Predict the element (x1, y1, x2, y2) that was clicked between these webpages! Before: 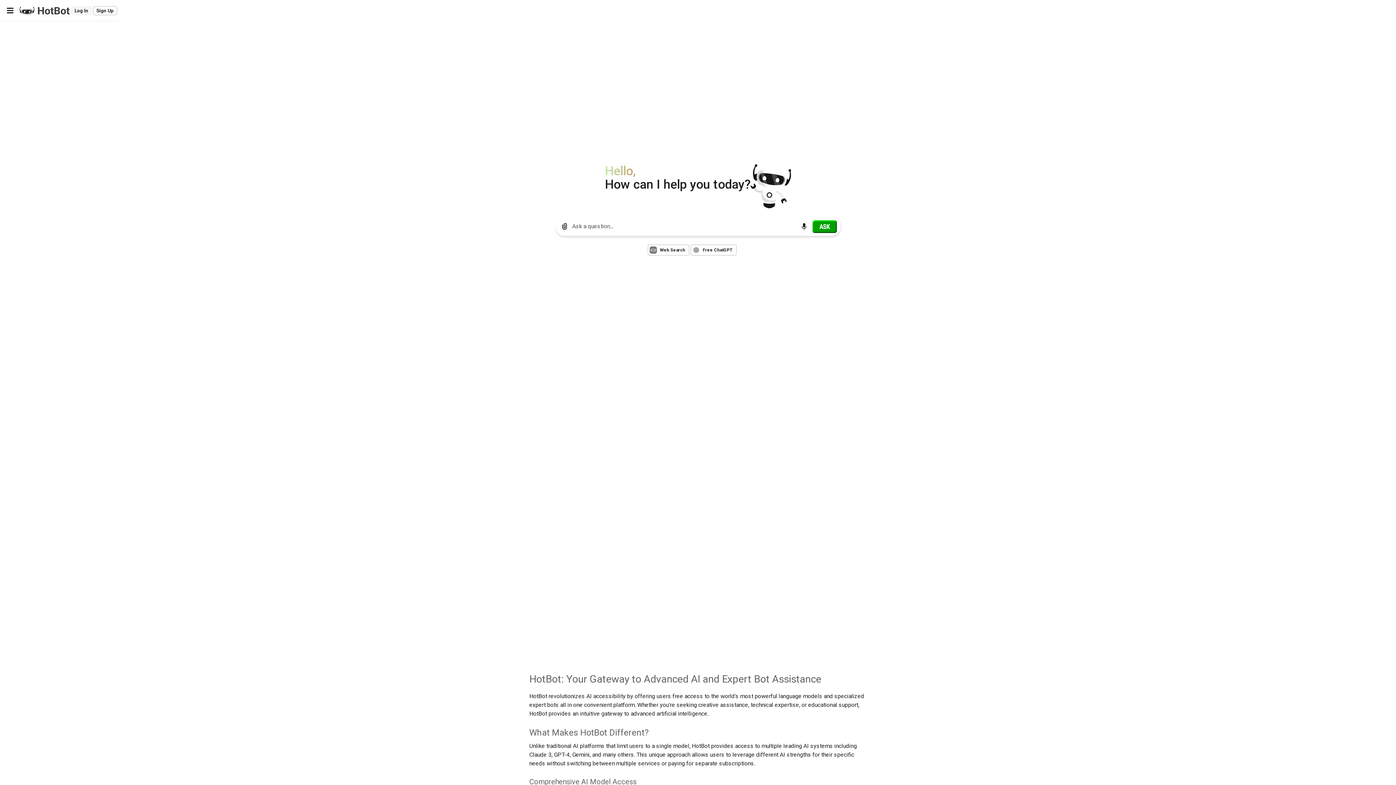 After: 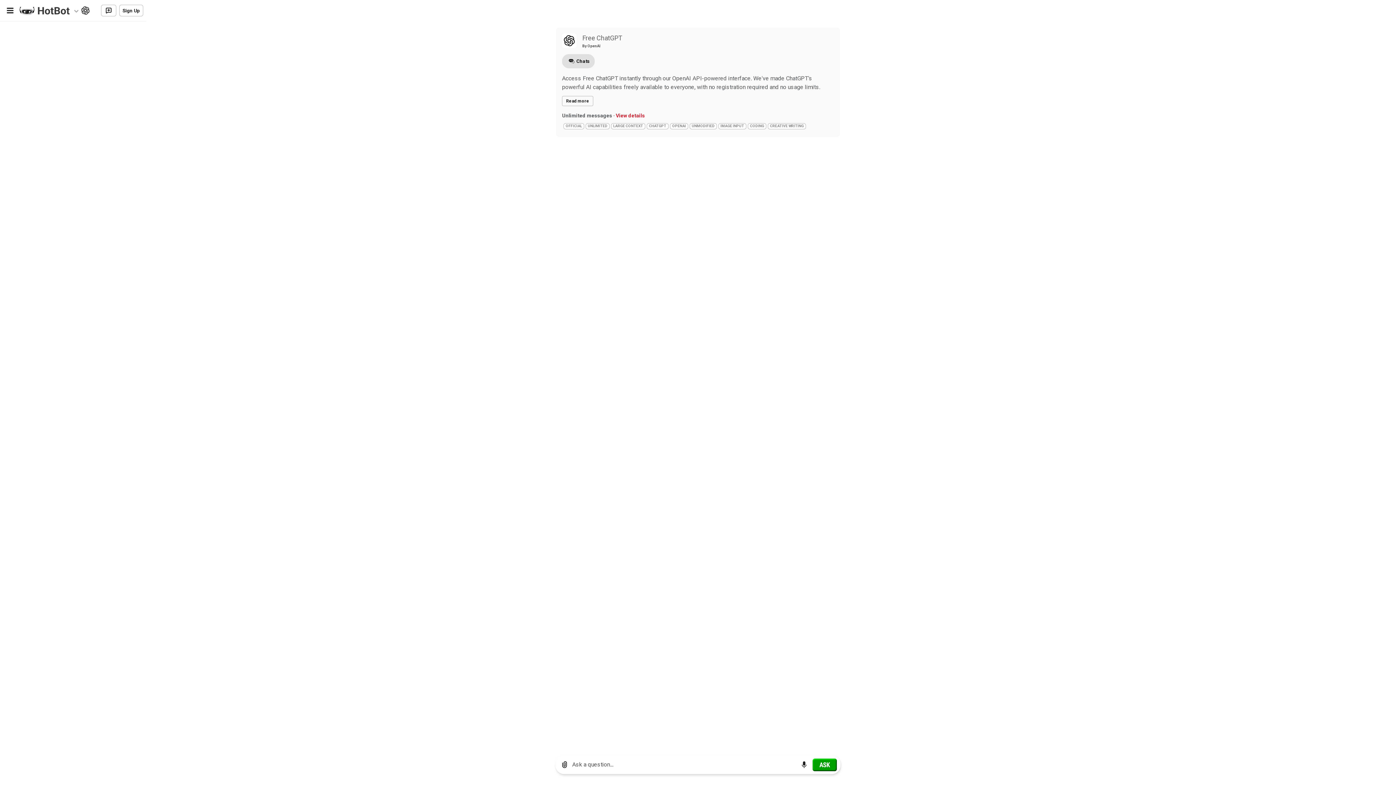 Action: bbox: (690, 244, 736, 255) label: Free ChatGPT